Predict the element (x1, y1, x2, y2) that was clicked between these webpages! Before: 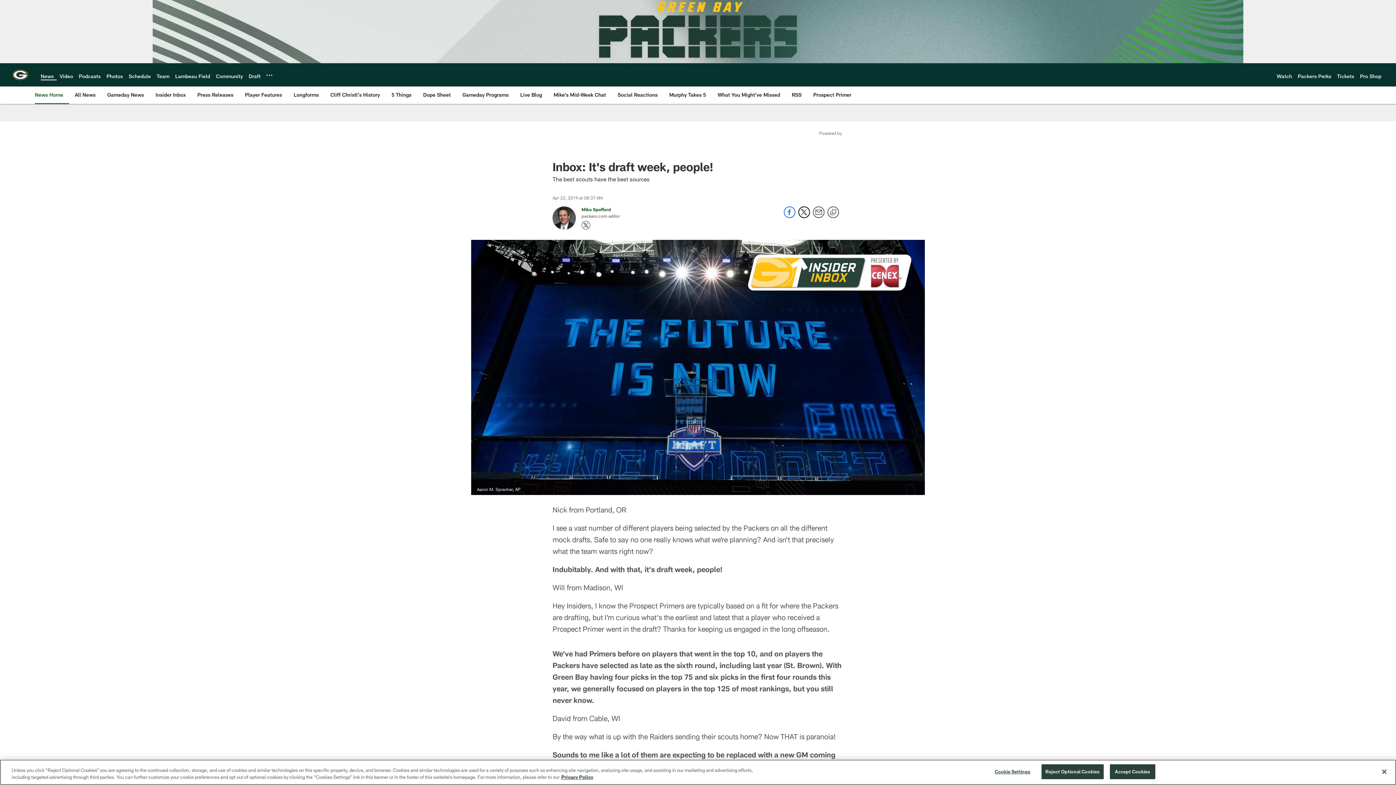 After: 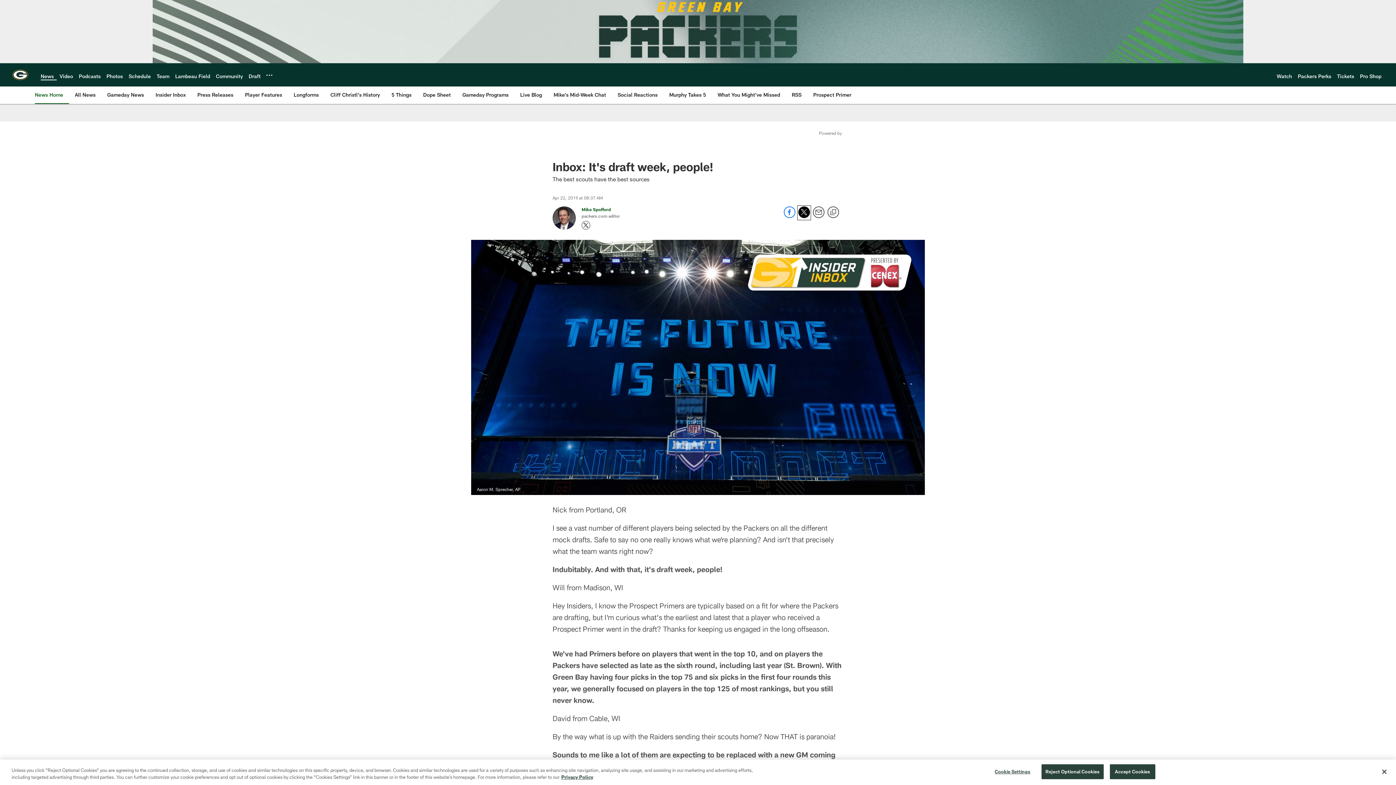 Action: label: Share on Twitter bbox: (798, 213, 810, 219)